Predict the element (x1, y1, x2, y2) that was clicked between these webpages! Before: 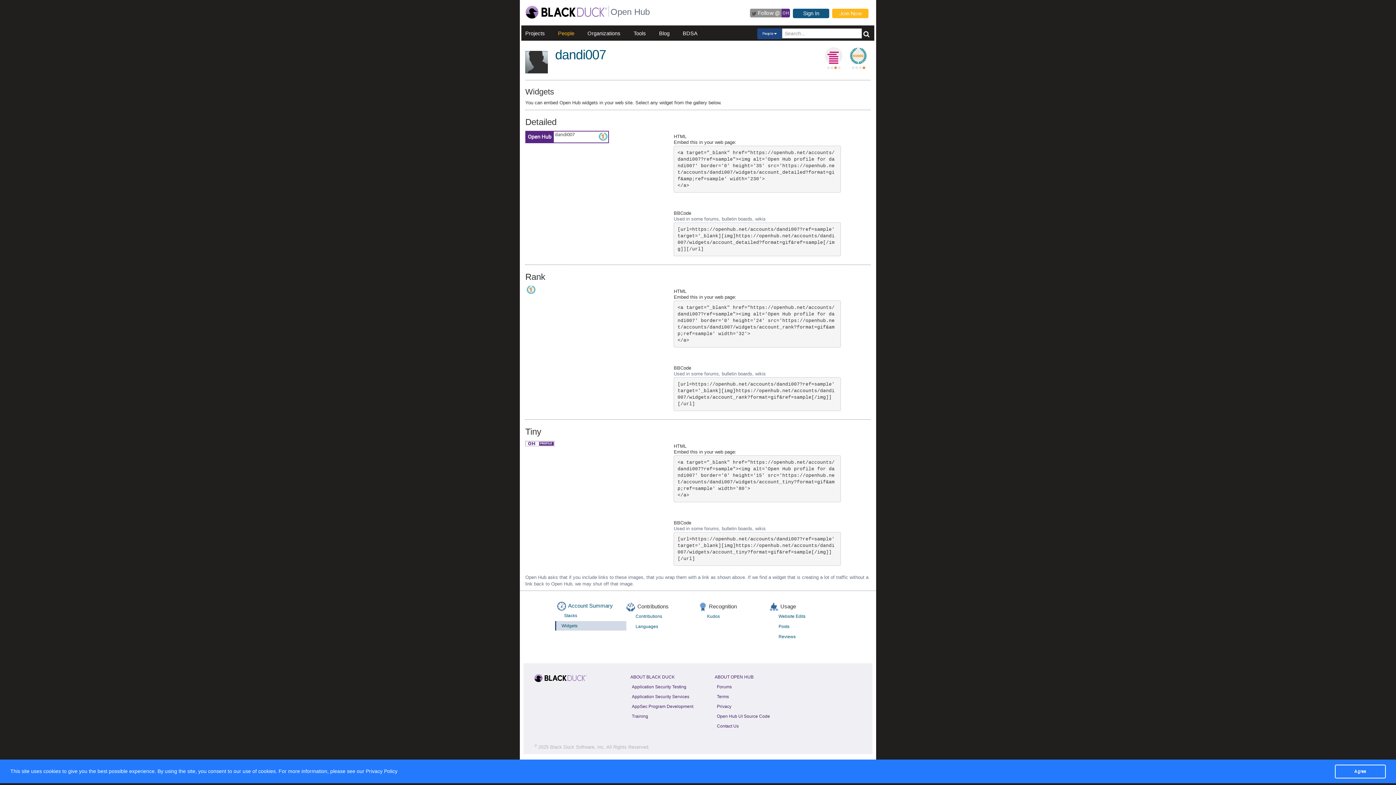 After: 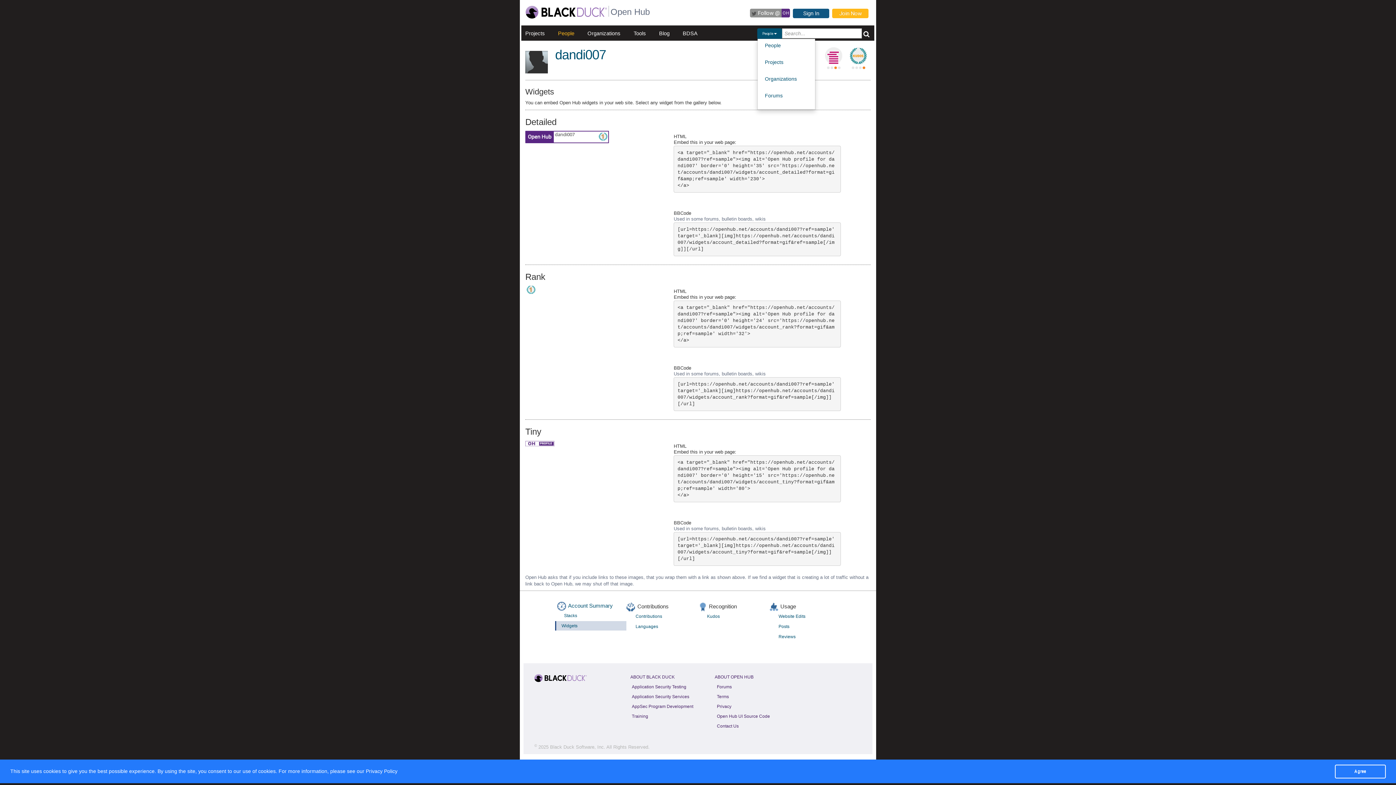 Action: bbox: (757, 28, 782, 39) label: People 